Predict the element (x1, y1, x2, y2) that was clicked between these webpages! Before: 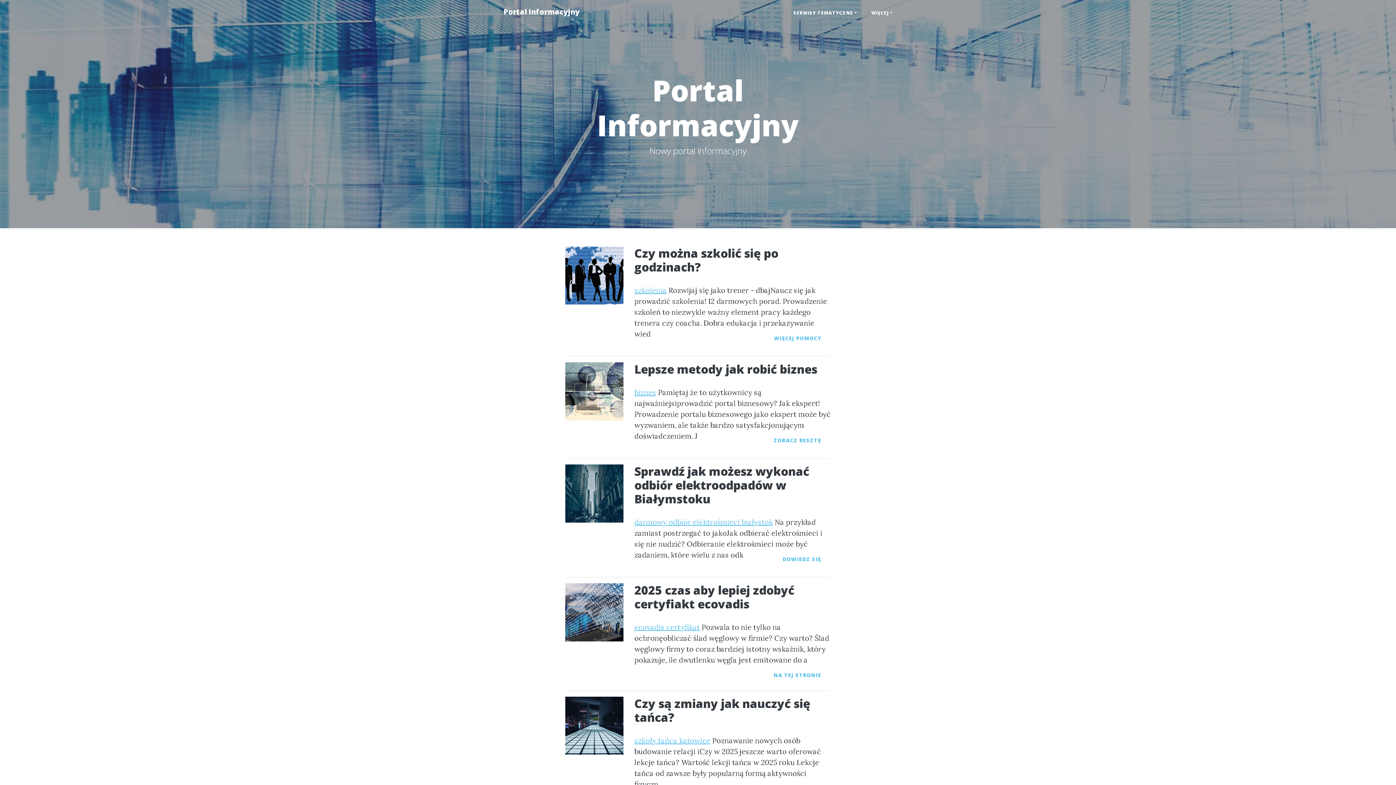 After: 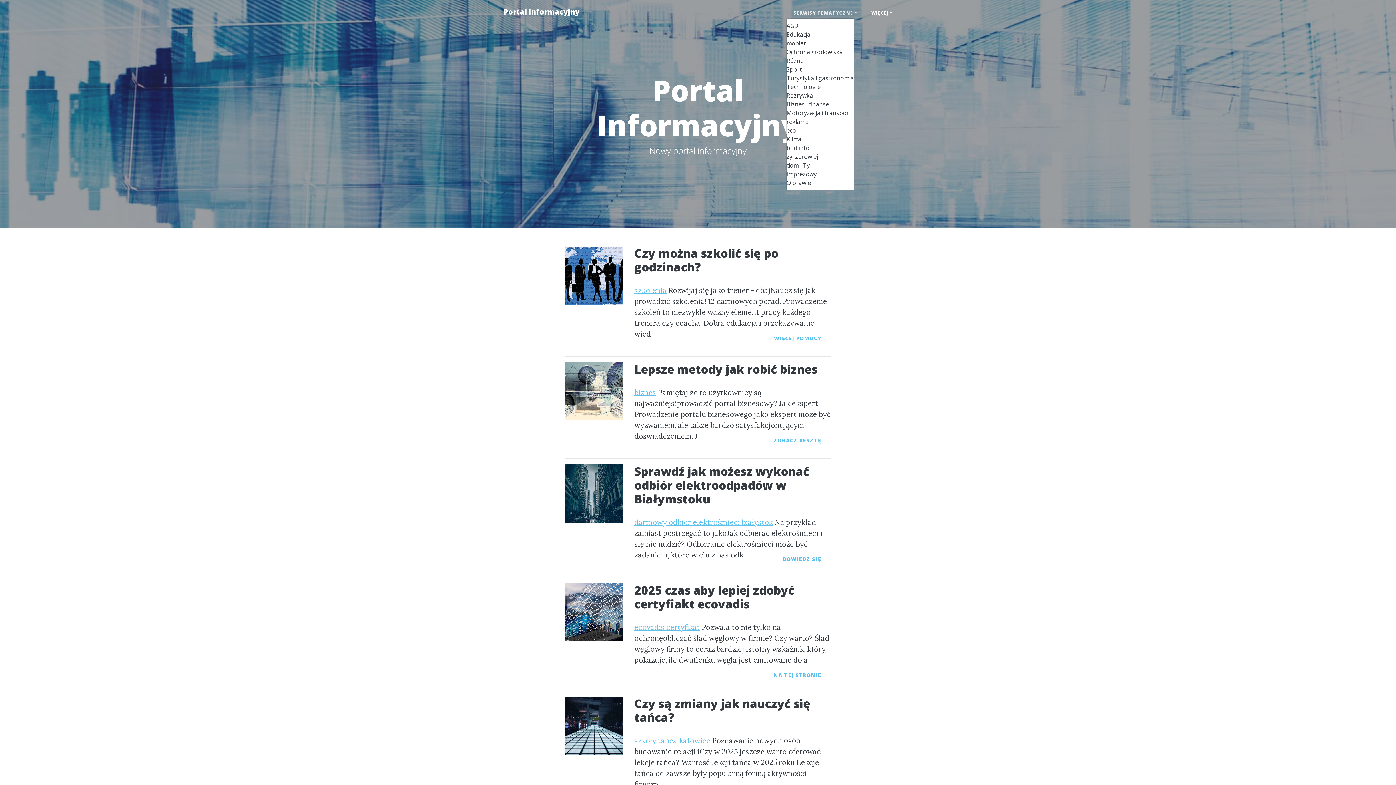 Action: label: SERWISY TEMATYCZNE bbox: (786, 6, 864, 19)